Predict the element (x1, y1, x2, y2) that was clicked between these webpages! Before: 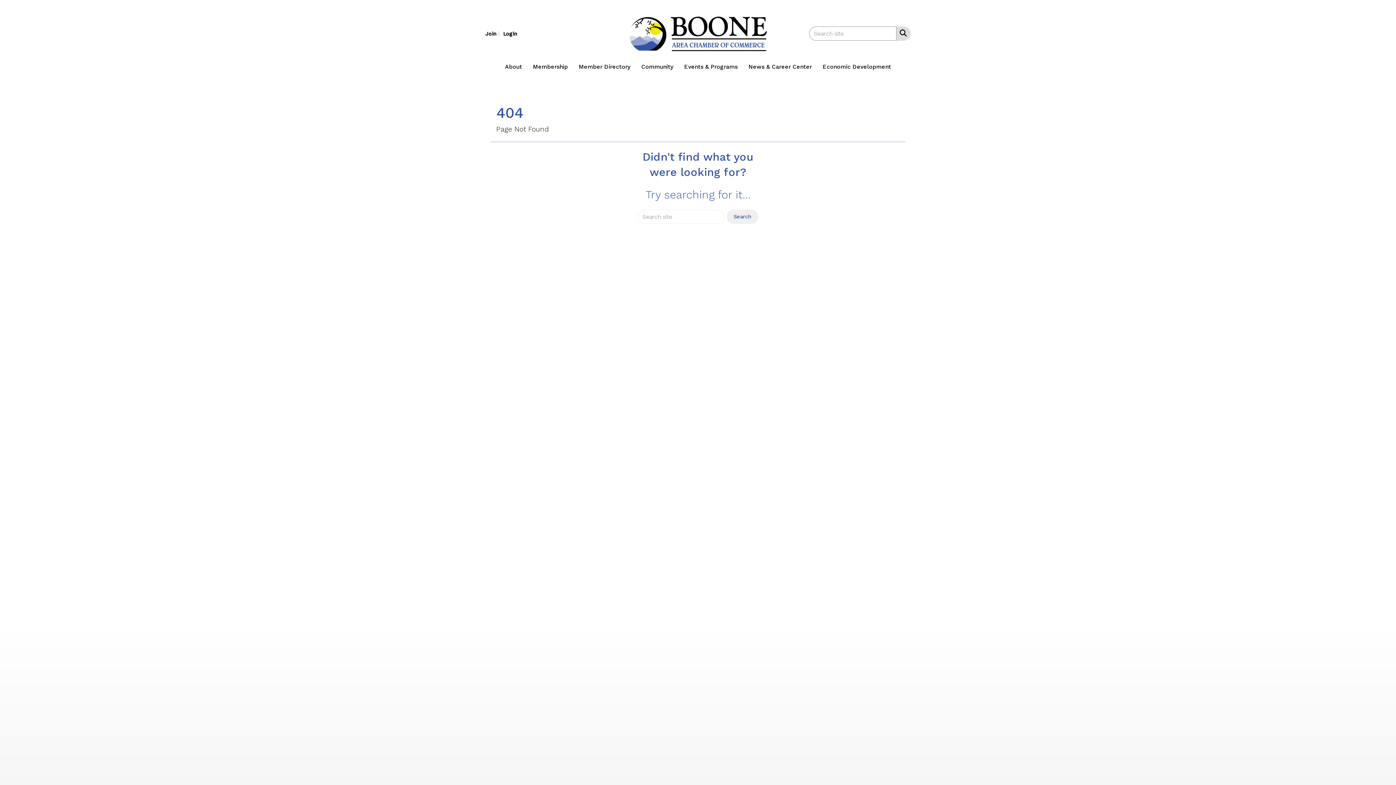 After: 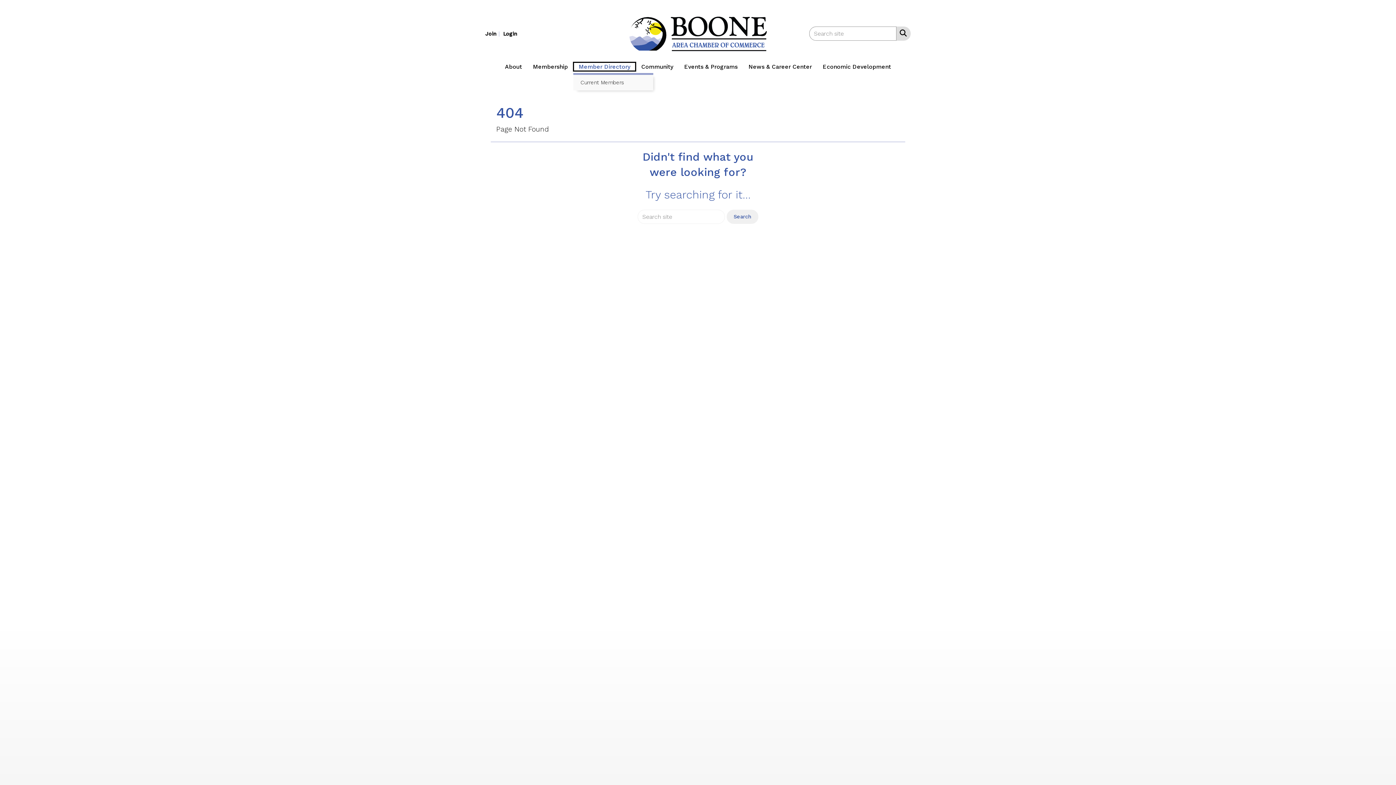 Action: bbox: (573, 62, 635, 71) label: Member Directory